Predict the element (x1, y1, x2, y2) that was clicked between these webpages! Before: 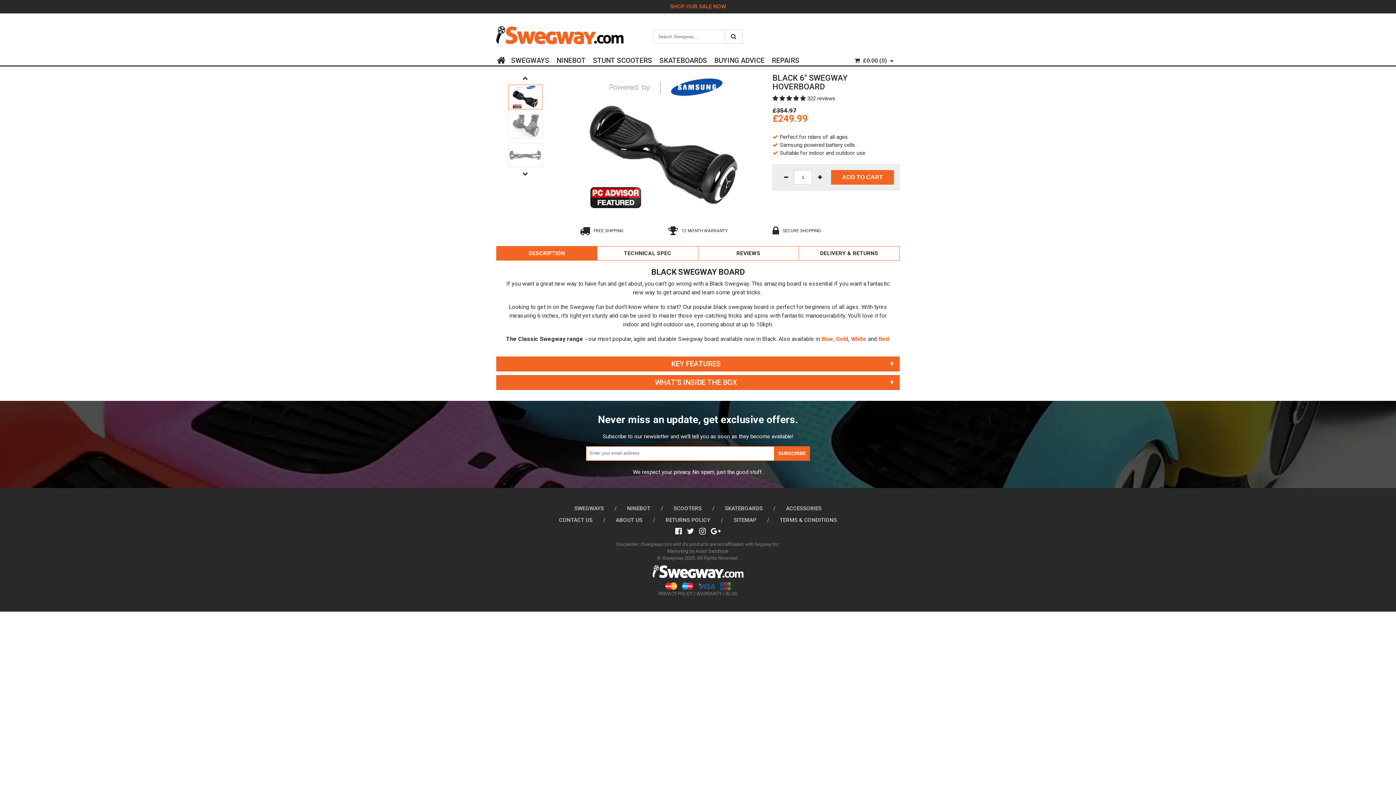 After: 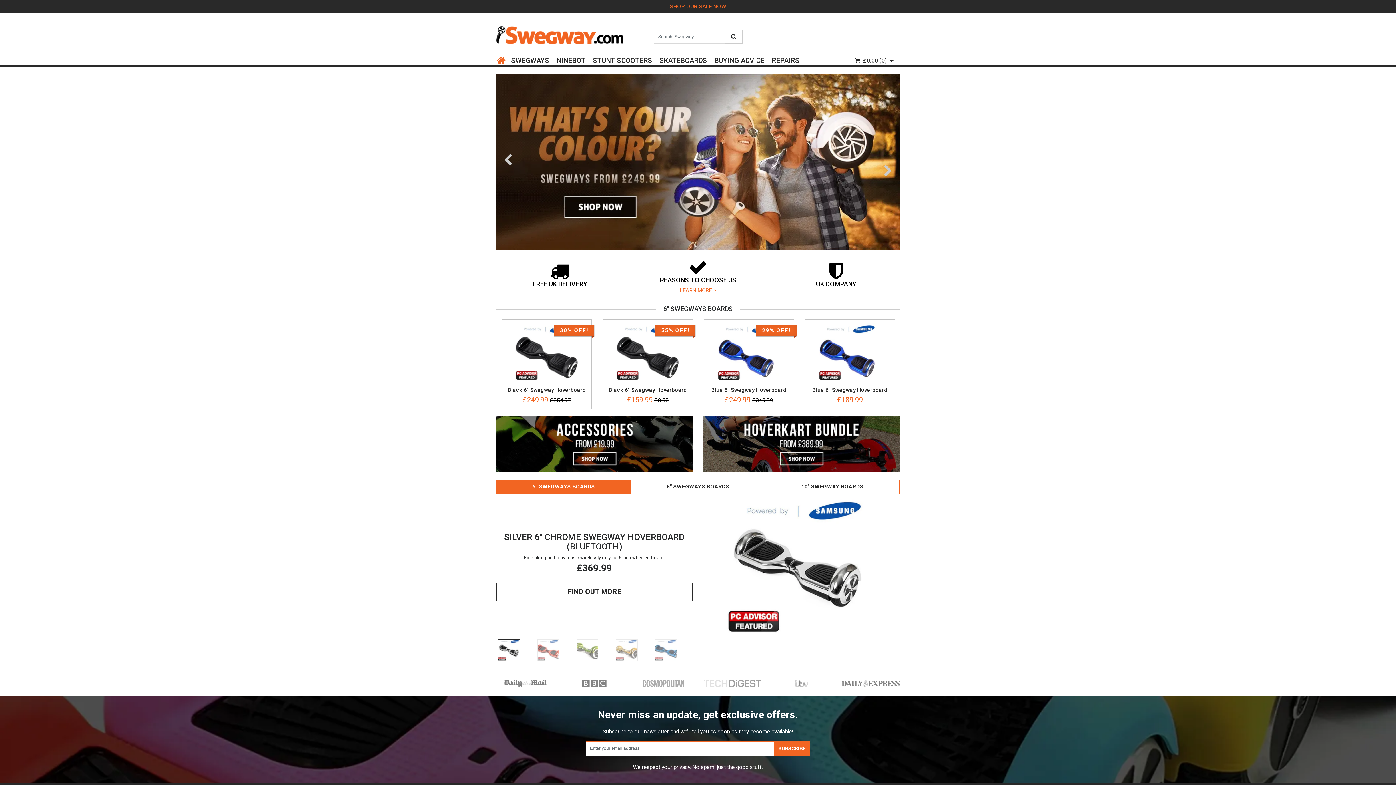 Action: bbox: (496, 25, 623, 42)